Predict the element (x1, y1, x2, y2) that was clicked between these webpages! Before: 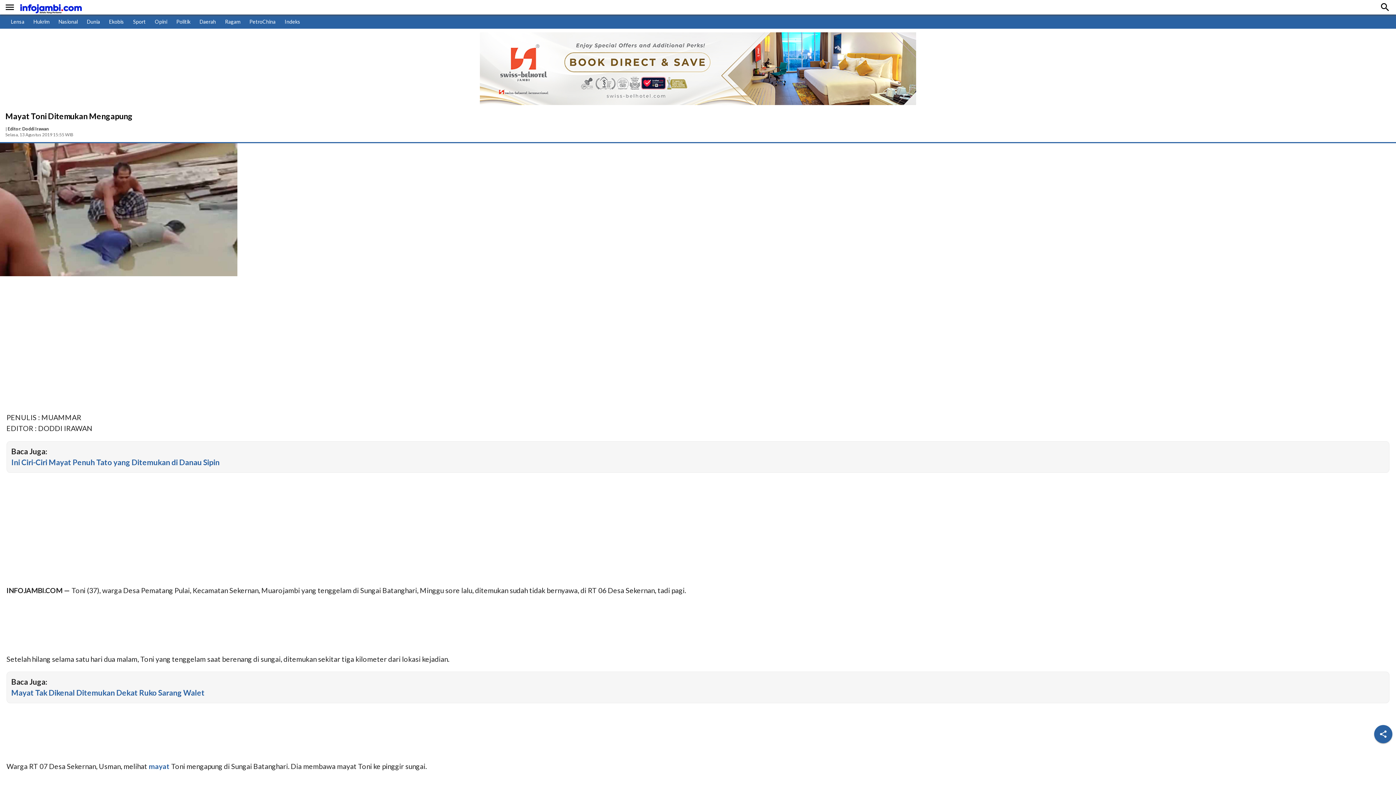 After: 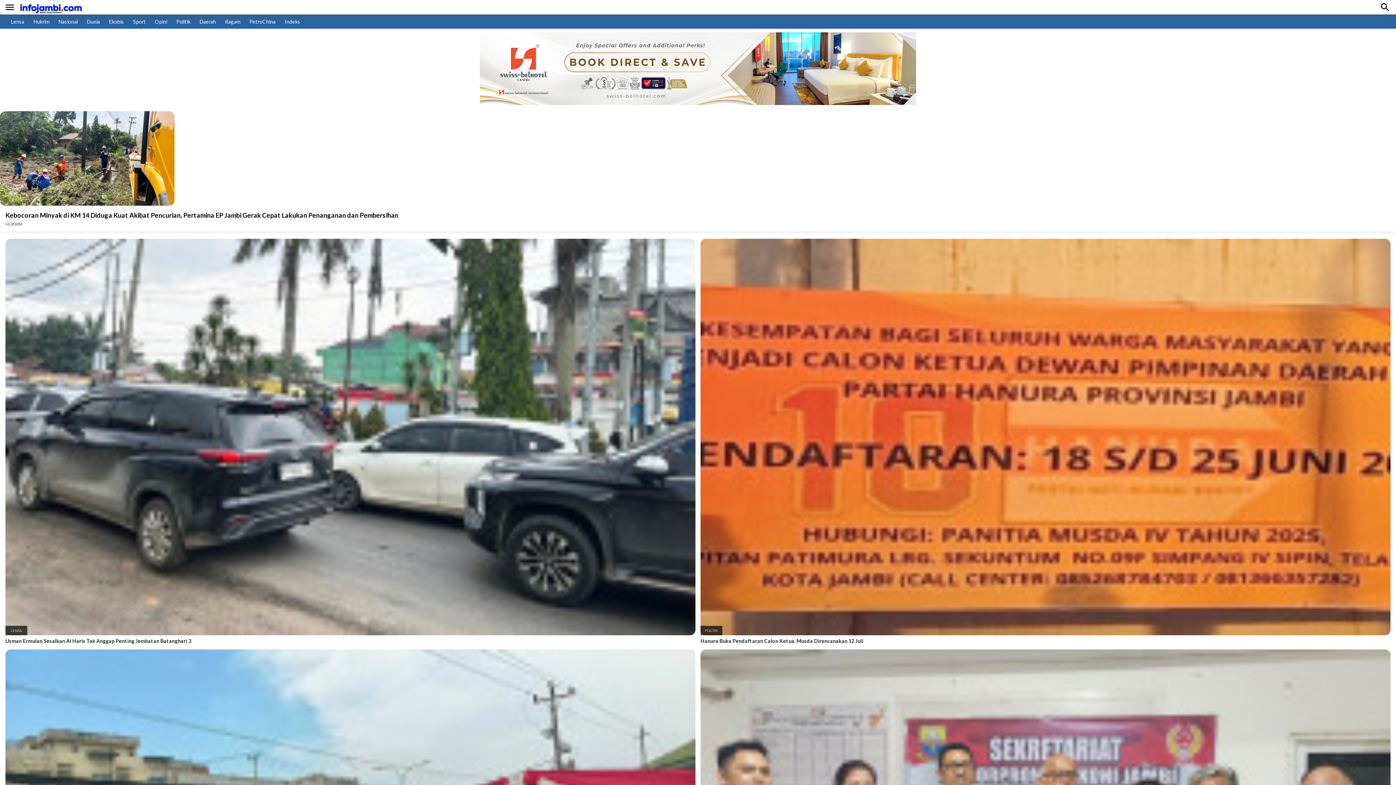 Action: bbox: (18, 0, 83, 13) label: Infojambi.com | Portal Berita Jambi yang Pertama